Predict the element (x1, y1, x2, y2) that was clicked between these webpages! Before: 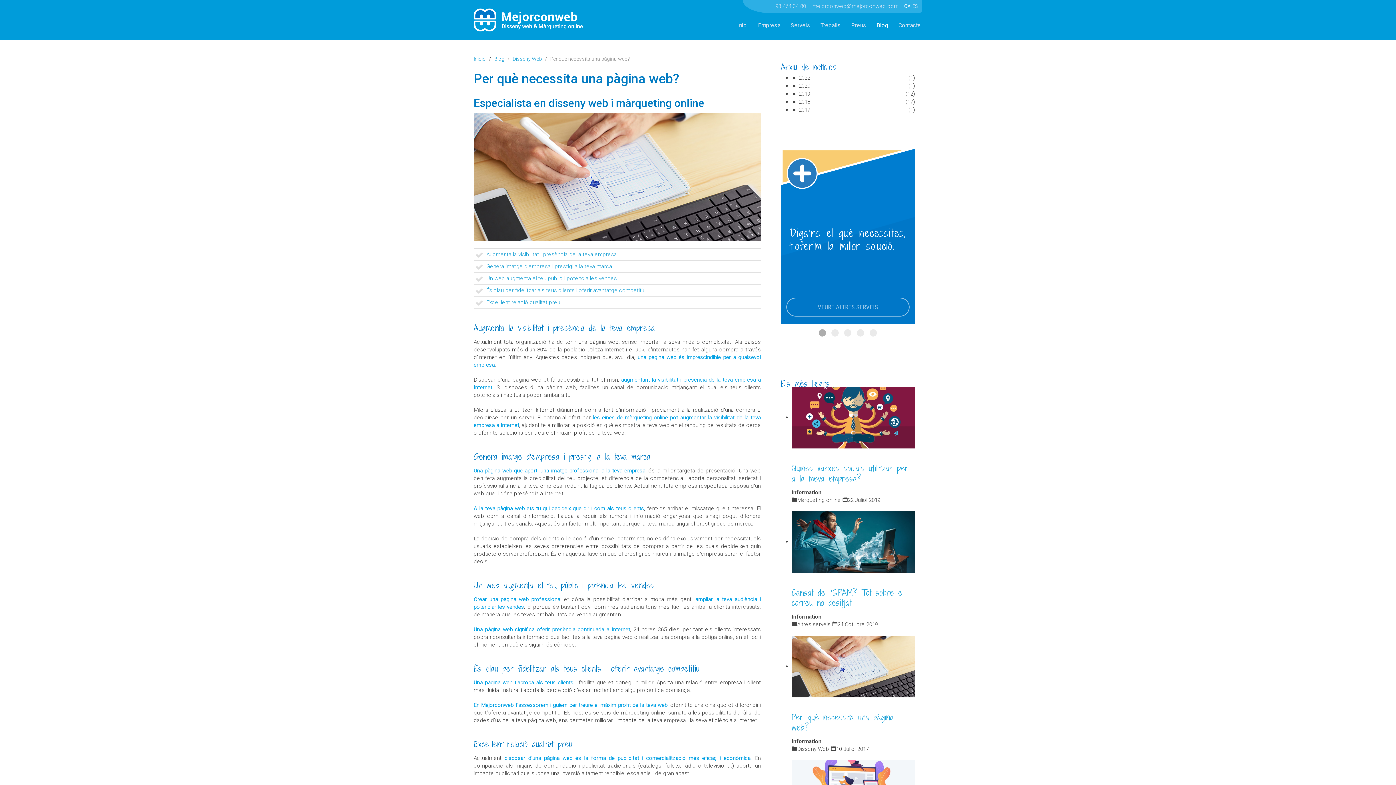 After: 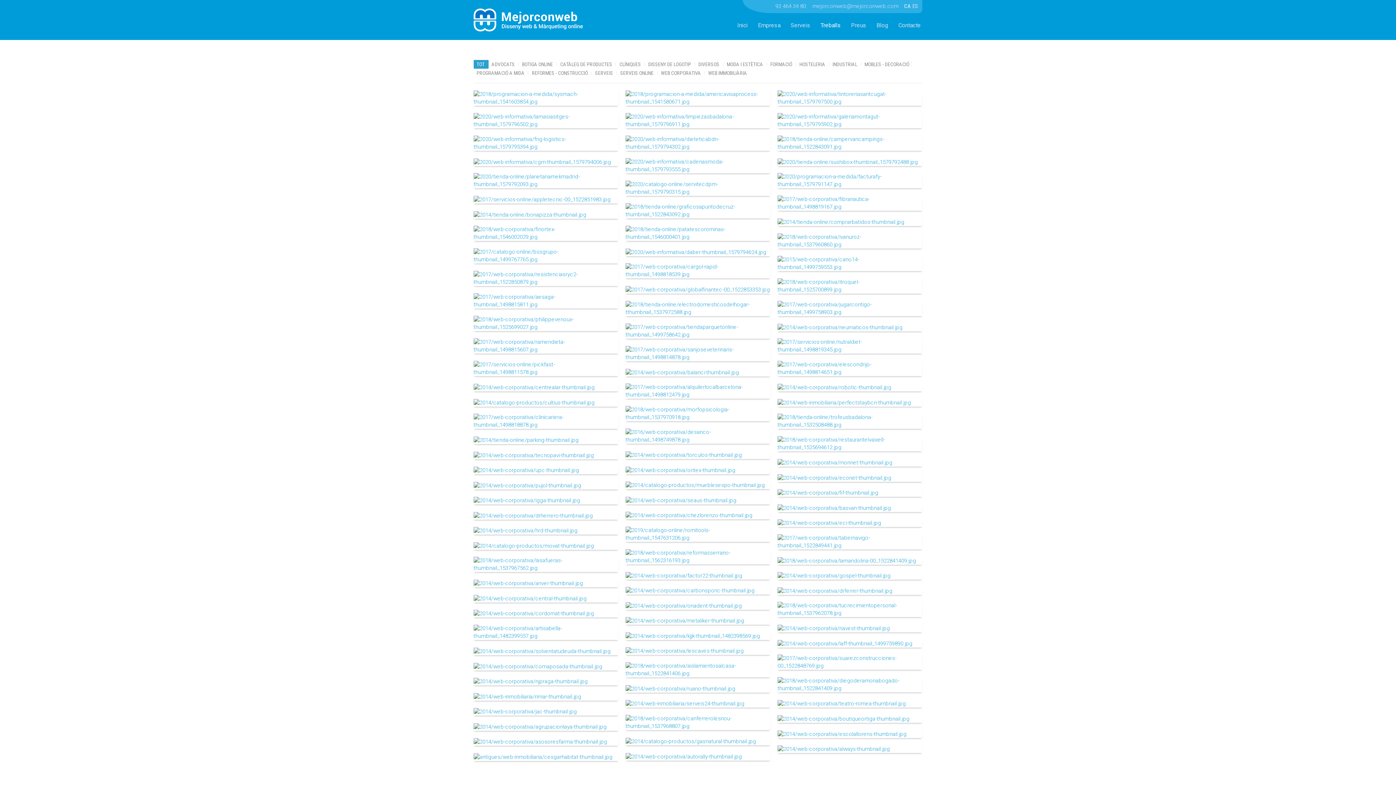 Action: bbox: (815, 0, 846, 40) label: Treballs